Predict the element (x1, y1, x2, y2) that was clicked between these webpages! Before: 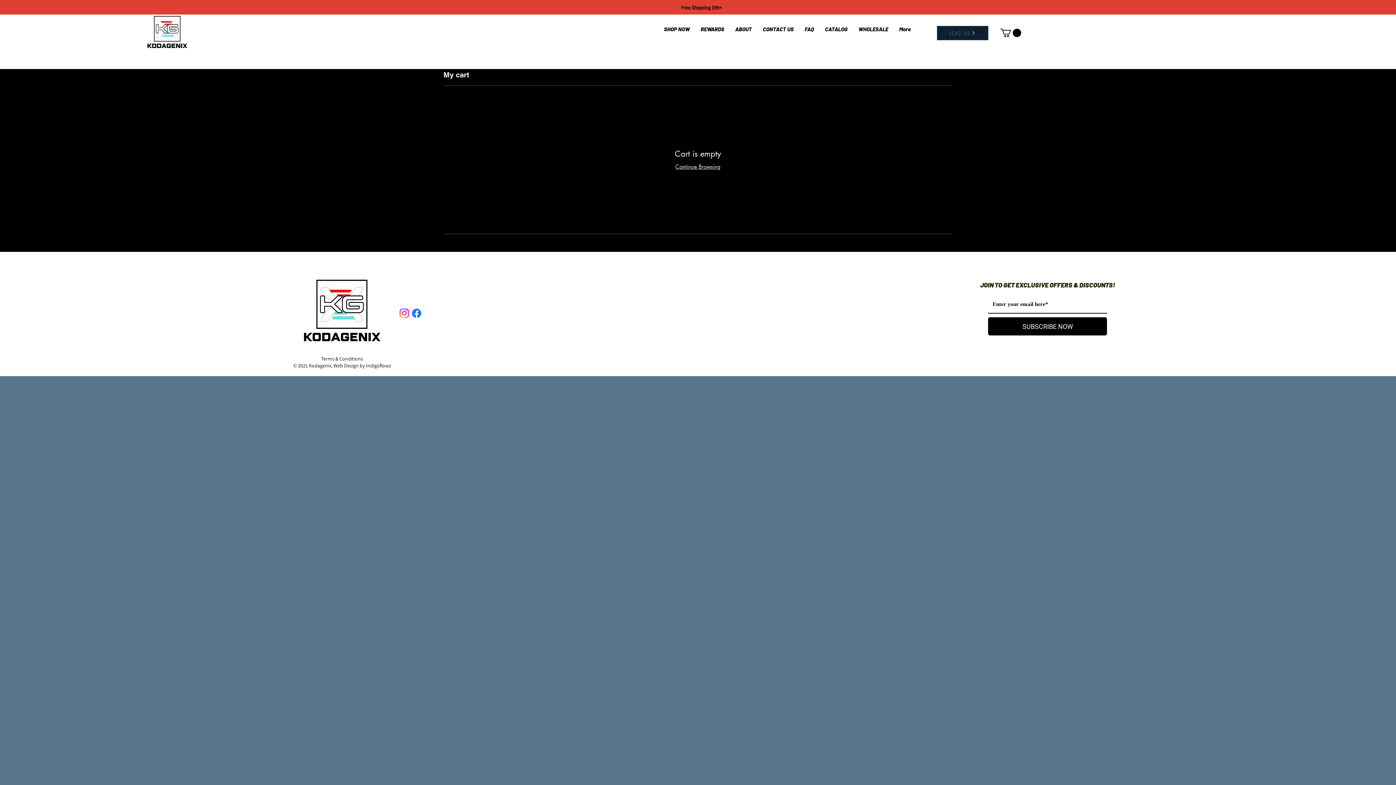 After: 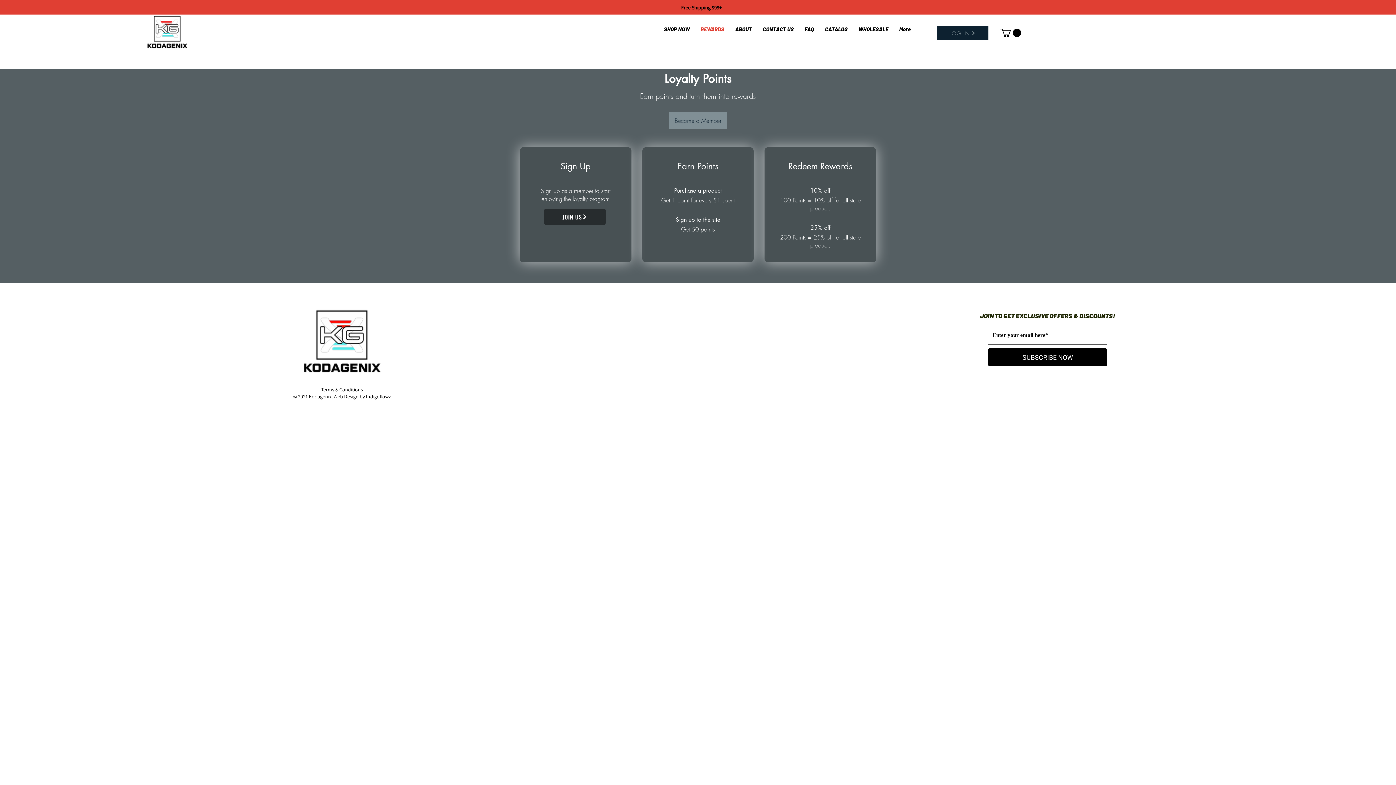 Action: bbox: (695, 25, 729, 40) label: REWARDS